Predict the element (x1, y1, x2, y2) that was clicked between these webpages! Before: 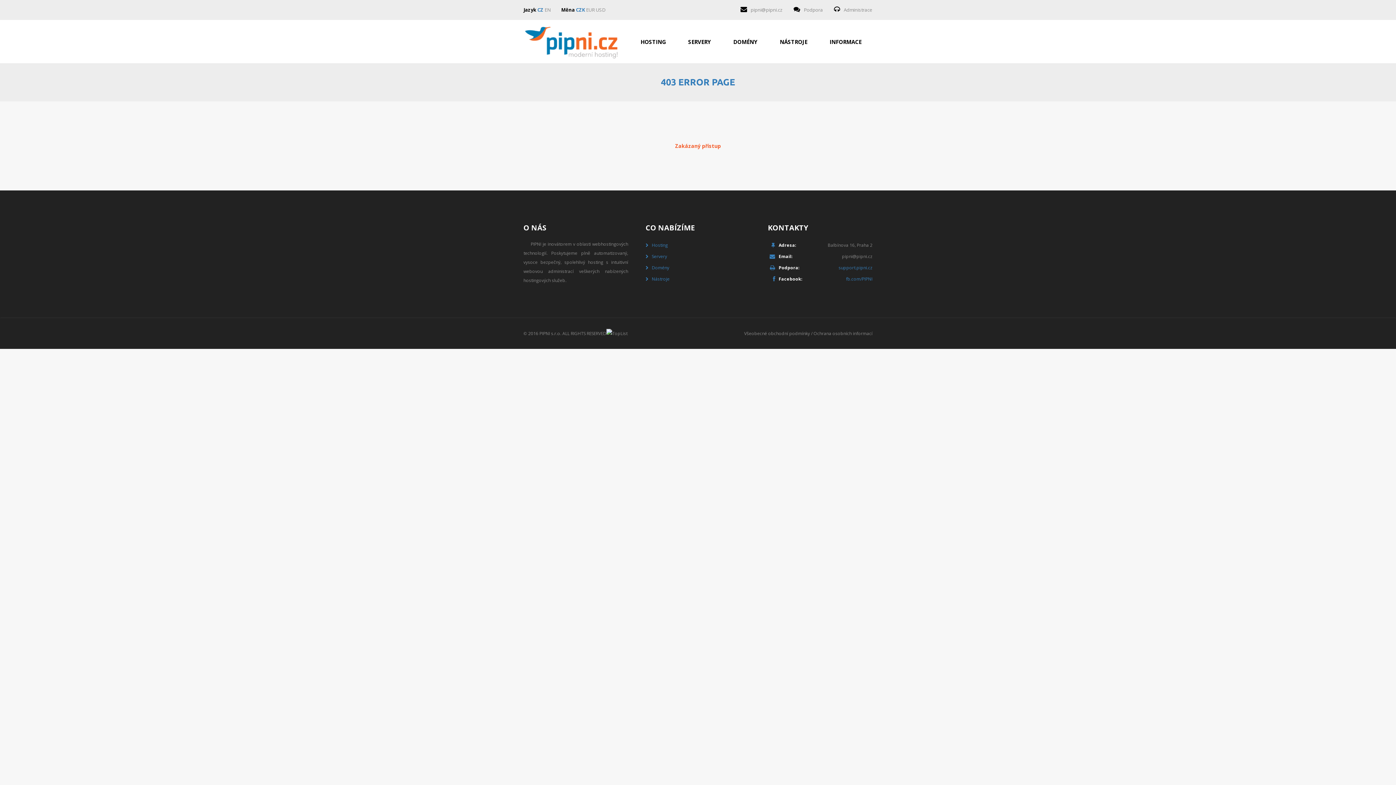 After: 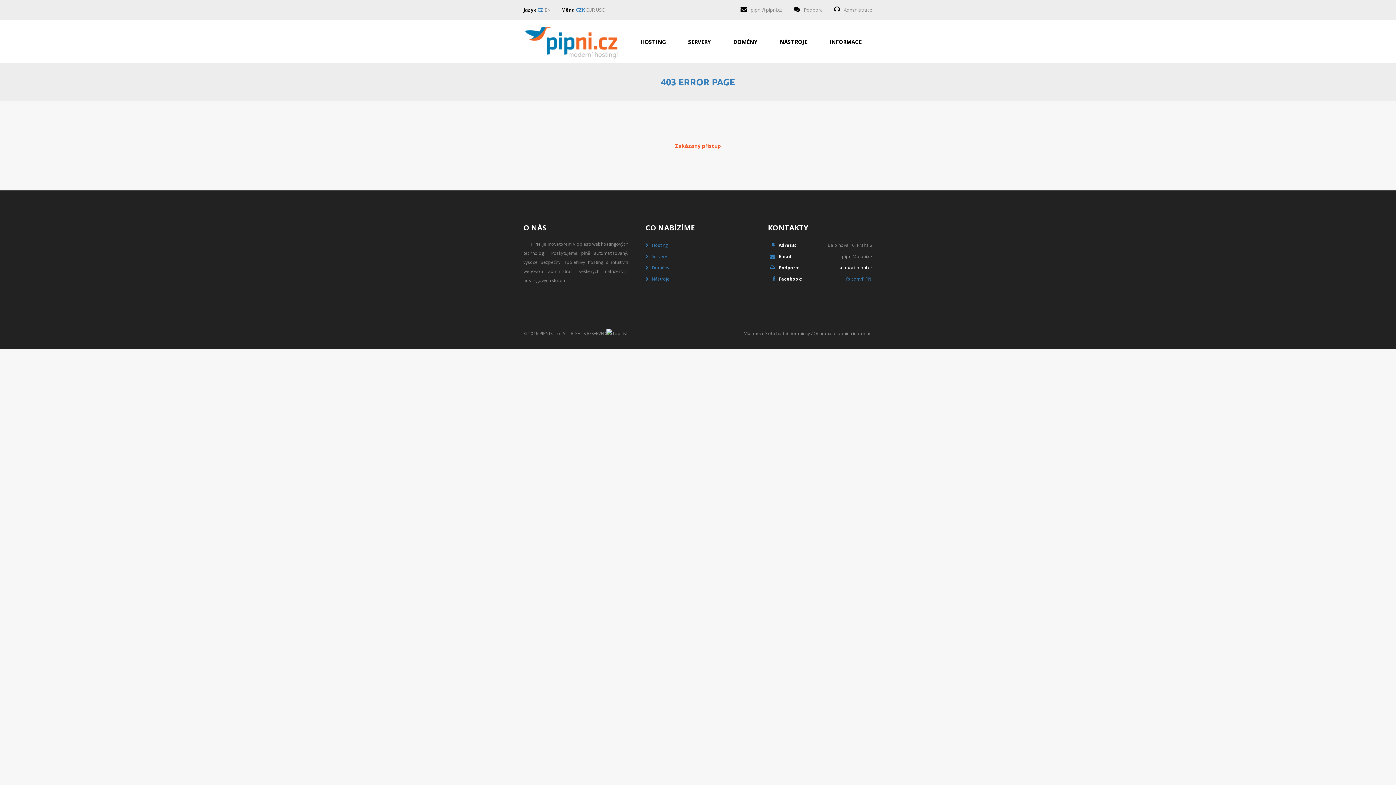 Action: bbox: (838, 264, 872, 270) label: support.pipni.cz